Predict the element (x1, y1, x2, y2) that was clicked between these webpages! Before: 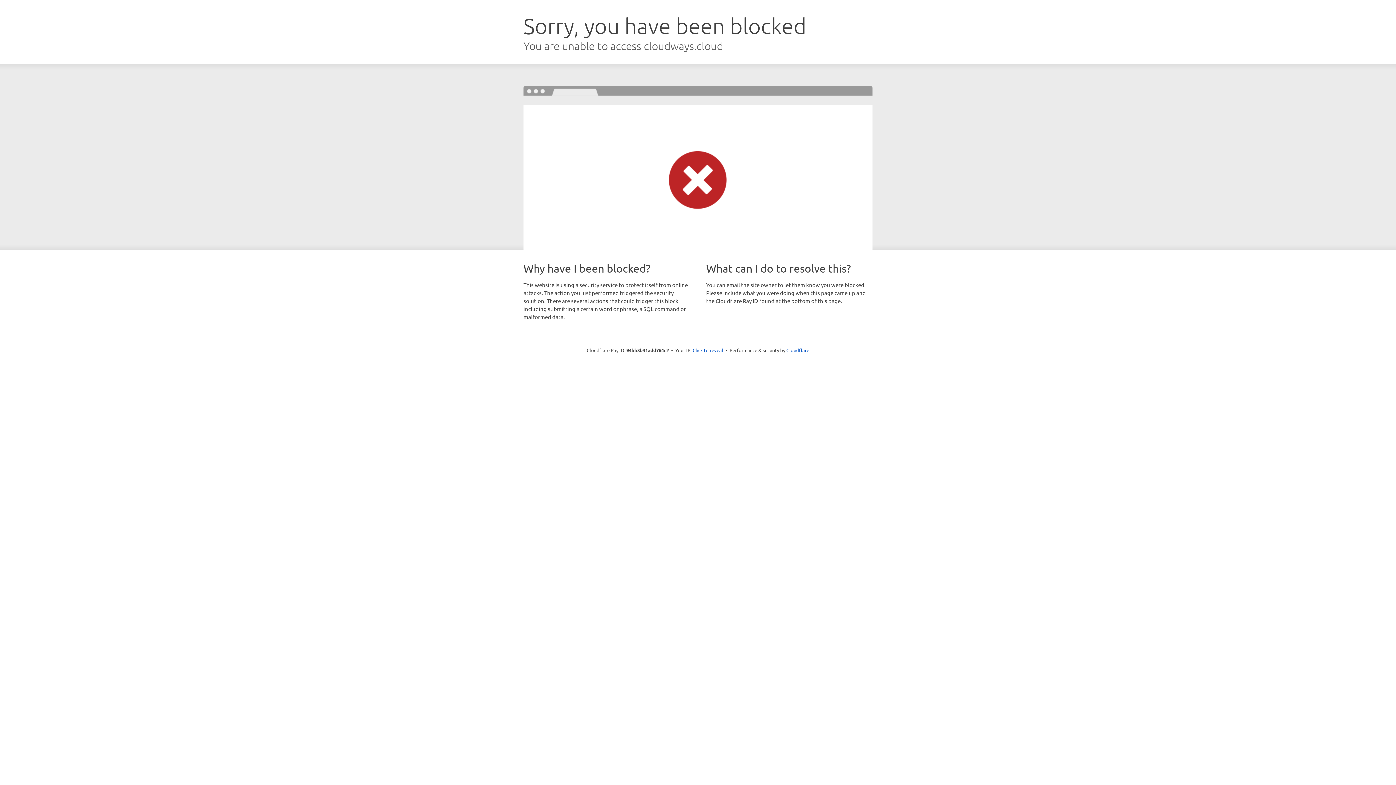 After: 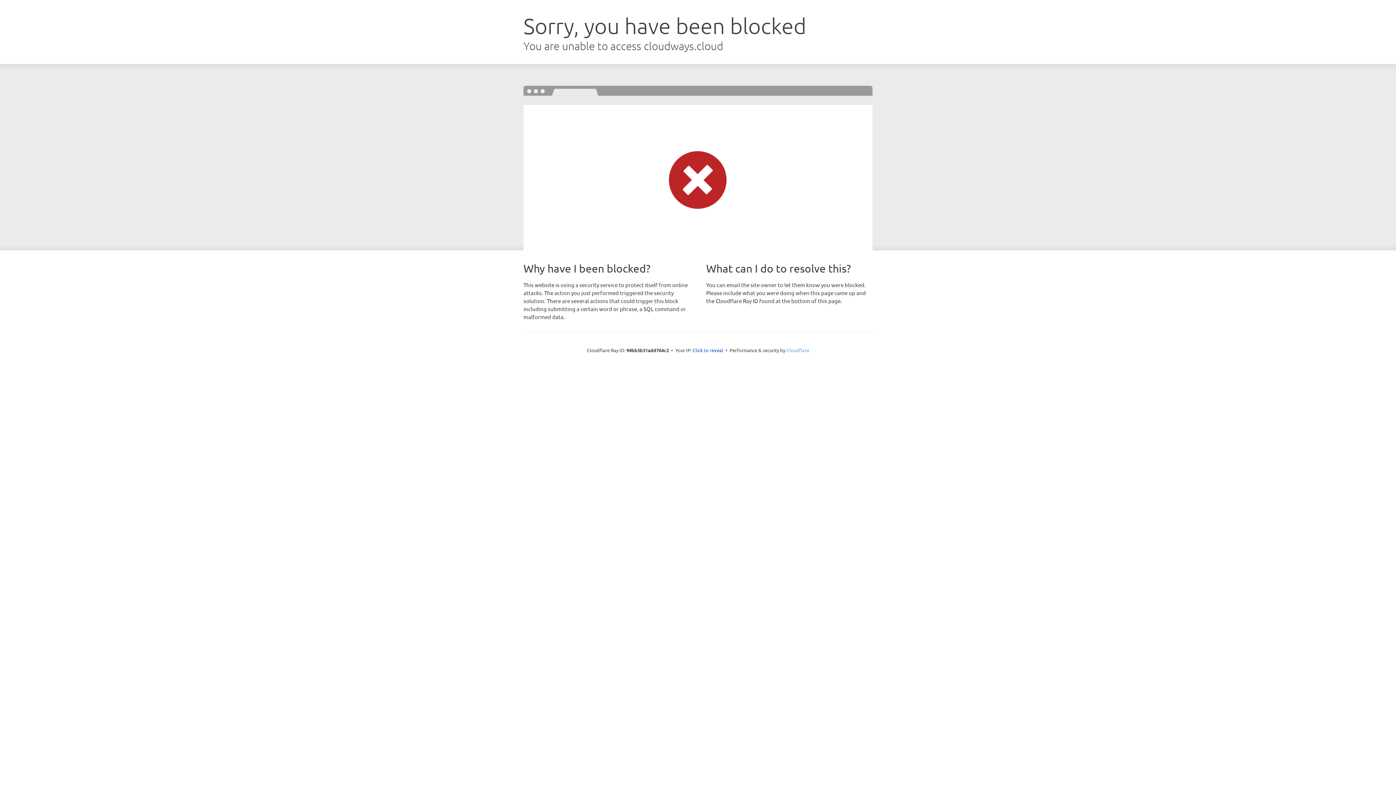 Action: bbox: (786, 347, 809, 353) label: Cloudflare